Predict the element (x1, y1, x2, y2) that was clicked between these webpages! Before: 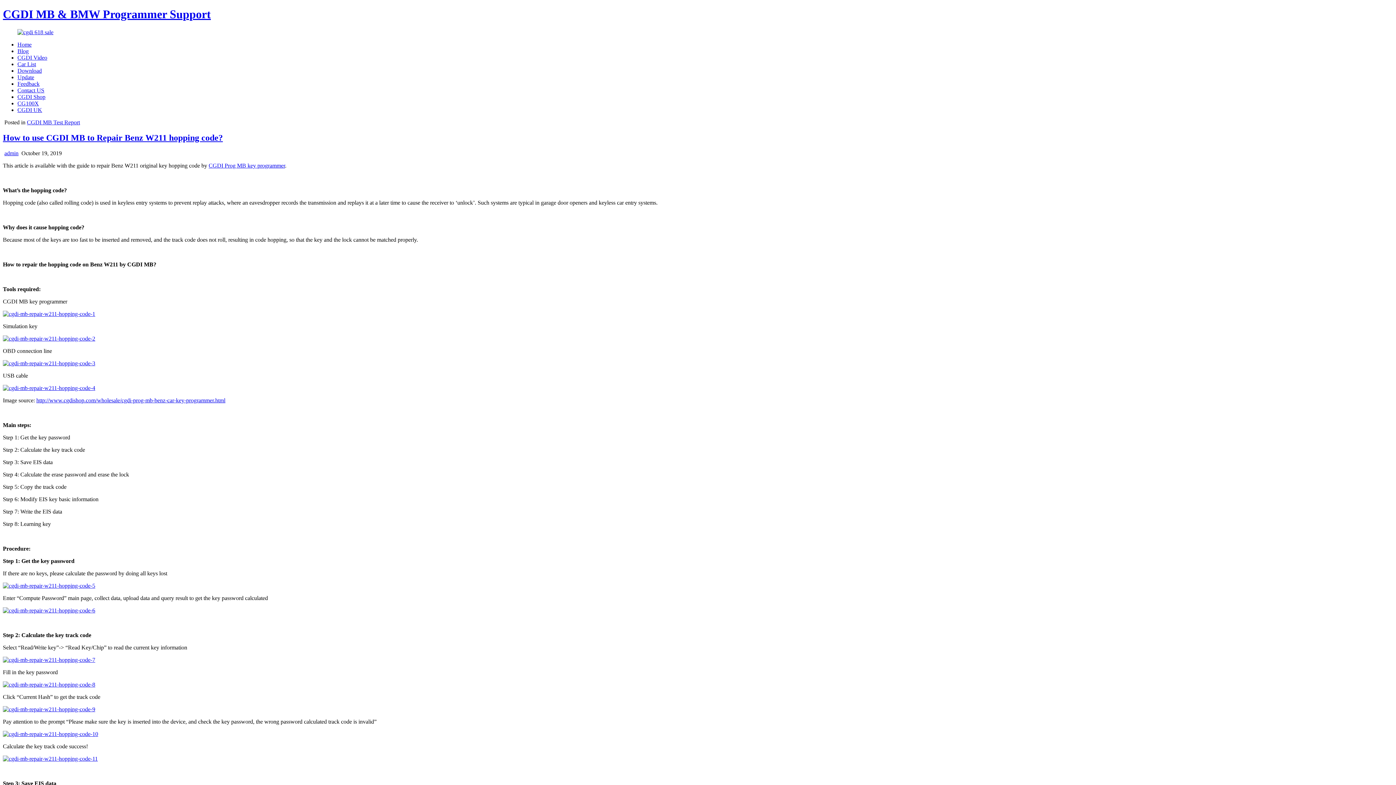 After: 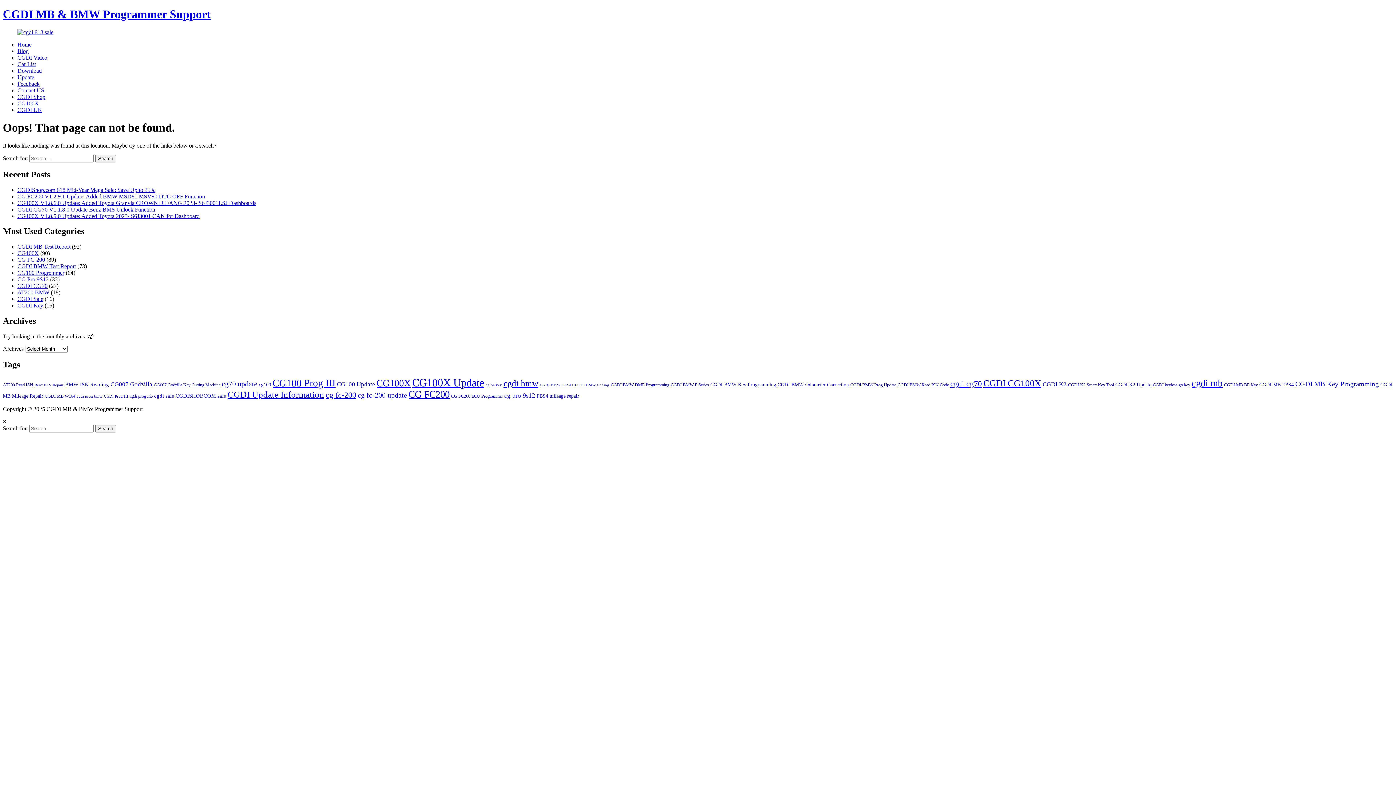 Action: bbox: (2, 582, 95, 588)